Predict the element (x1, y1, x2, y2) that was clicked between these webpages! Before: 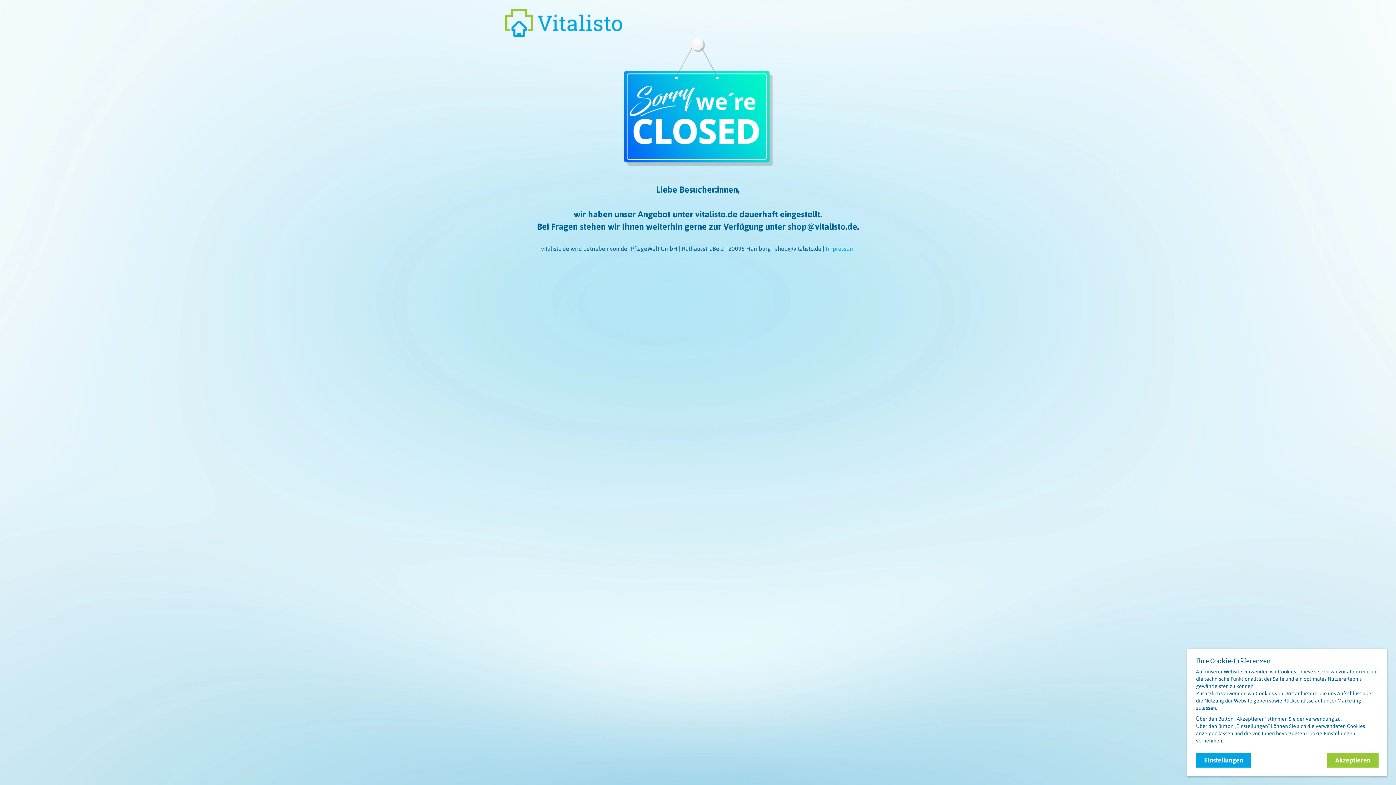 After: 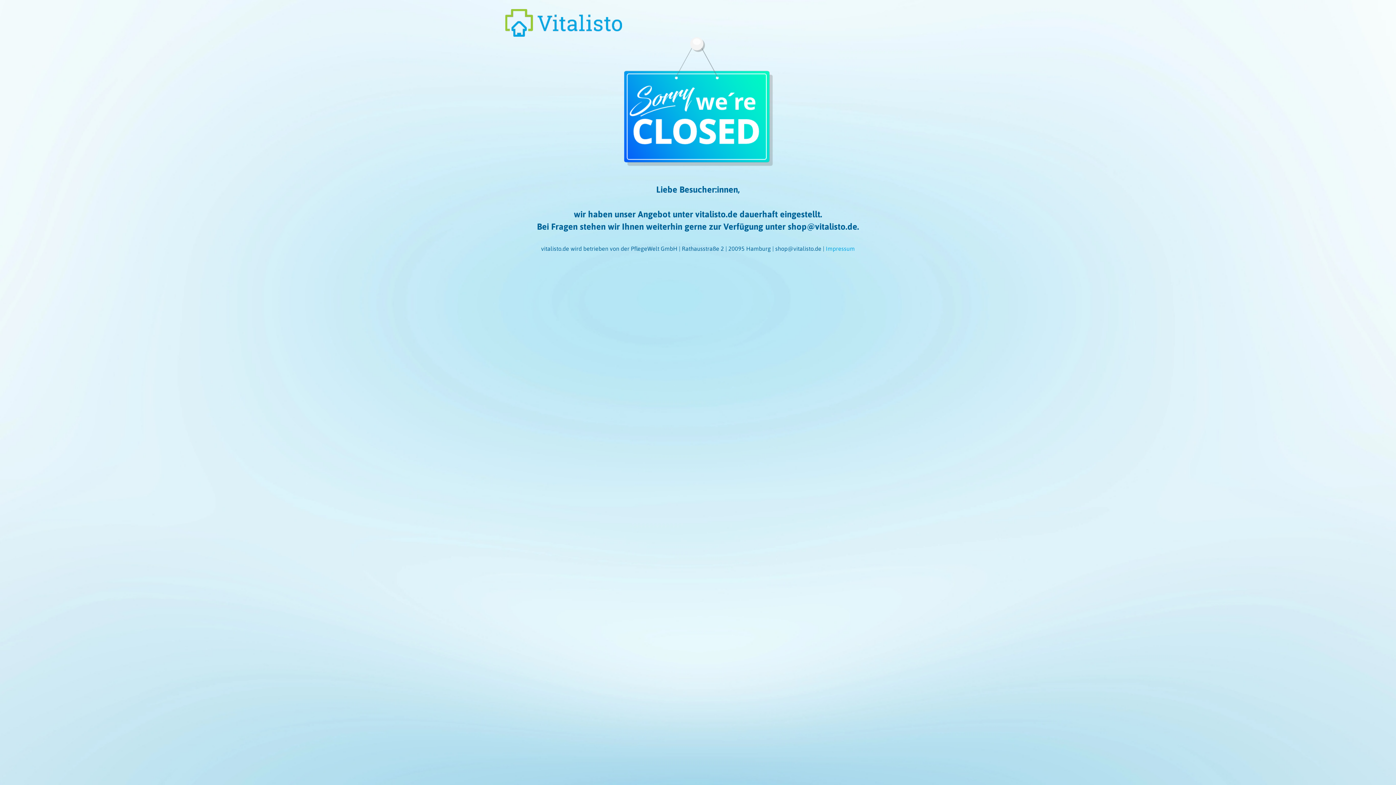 Action: bbox: (1327, 753, 1378, 768) label: Akzeptieren